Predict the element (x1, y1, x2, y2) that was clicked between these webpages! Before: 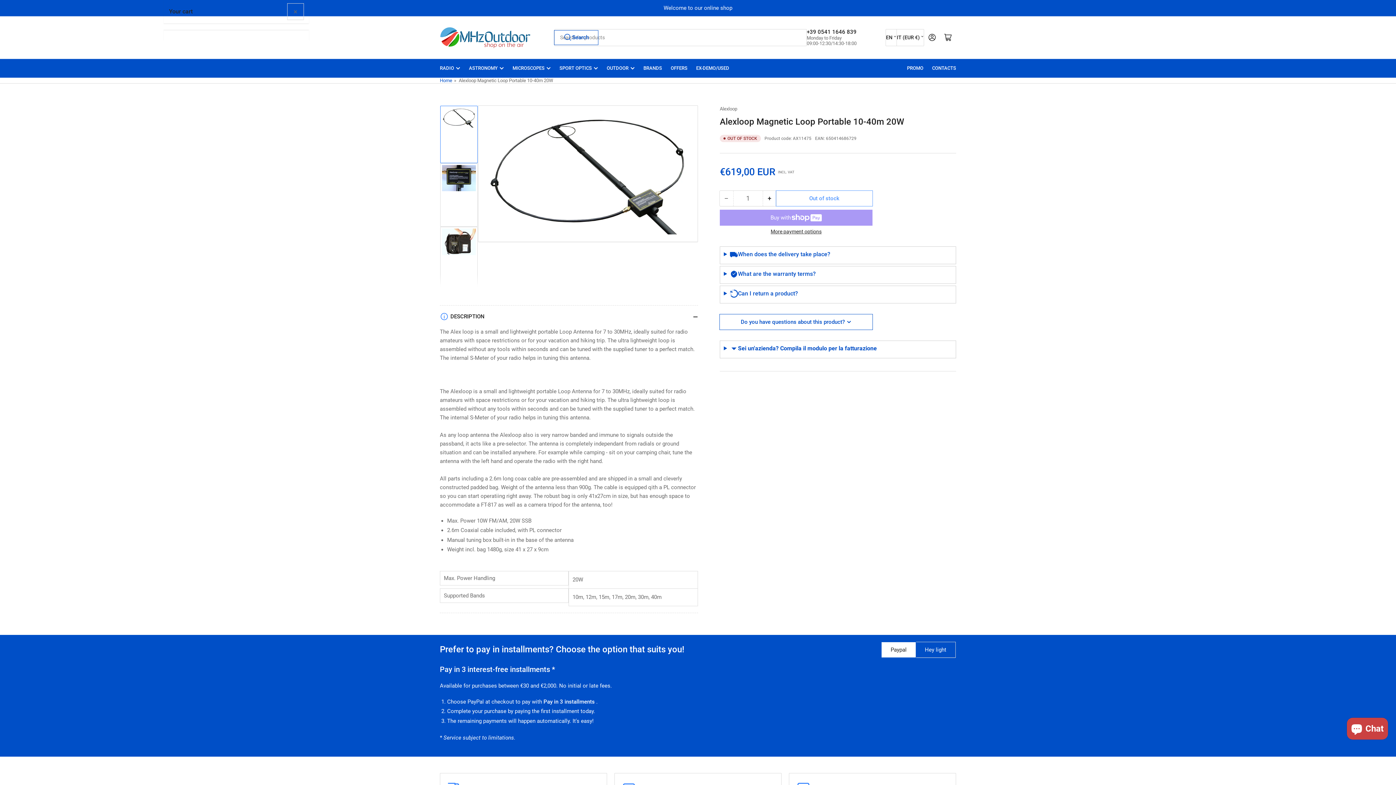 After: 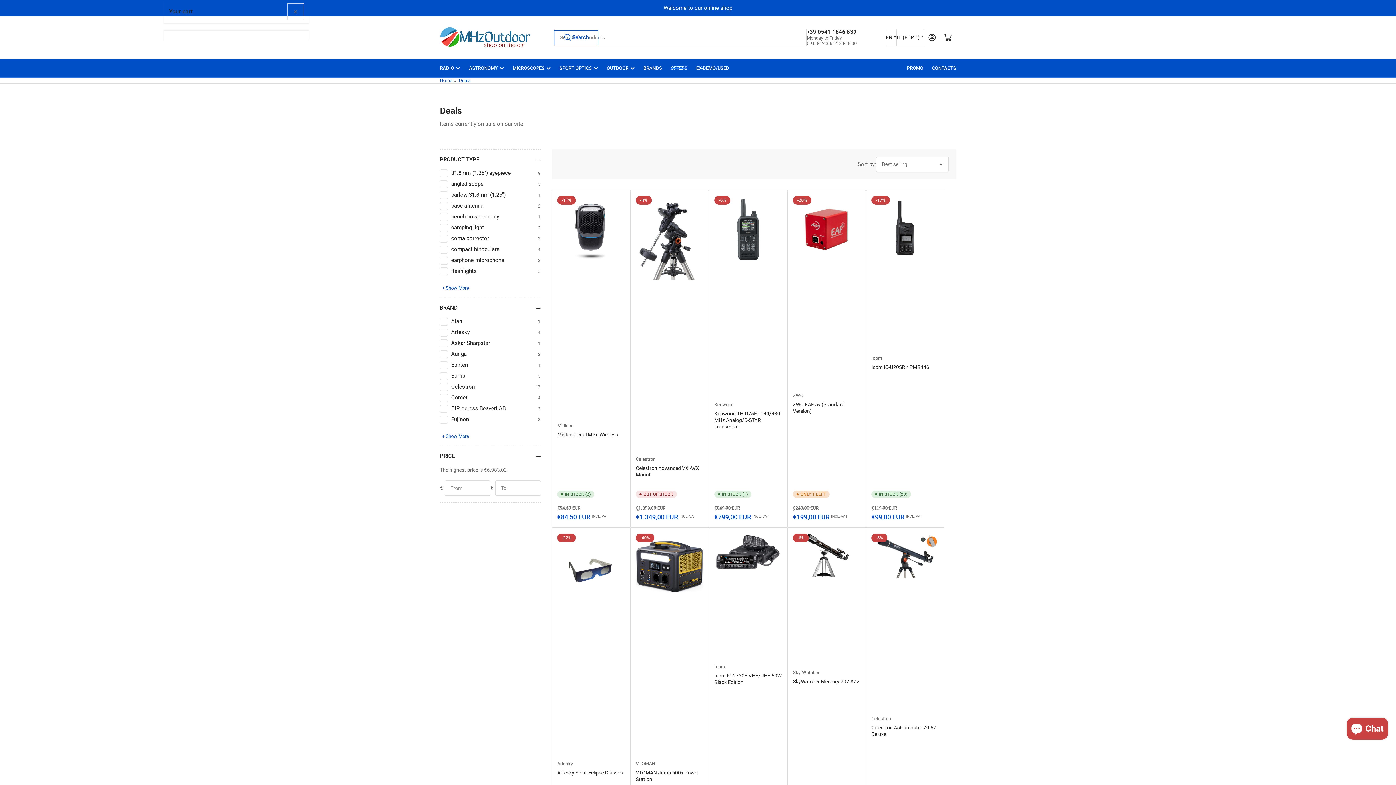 Action: label: OFFERS bbox: (670, 59, 687, 77)